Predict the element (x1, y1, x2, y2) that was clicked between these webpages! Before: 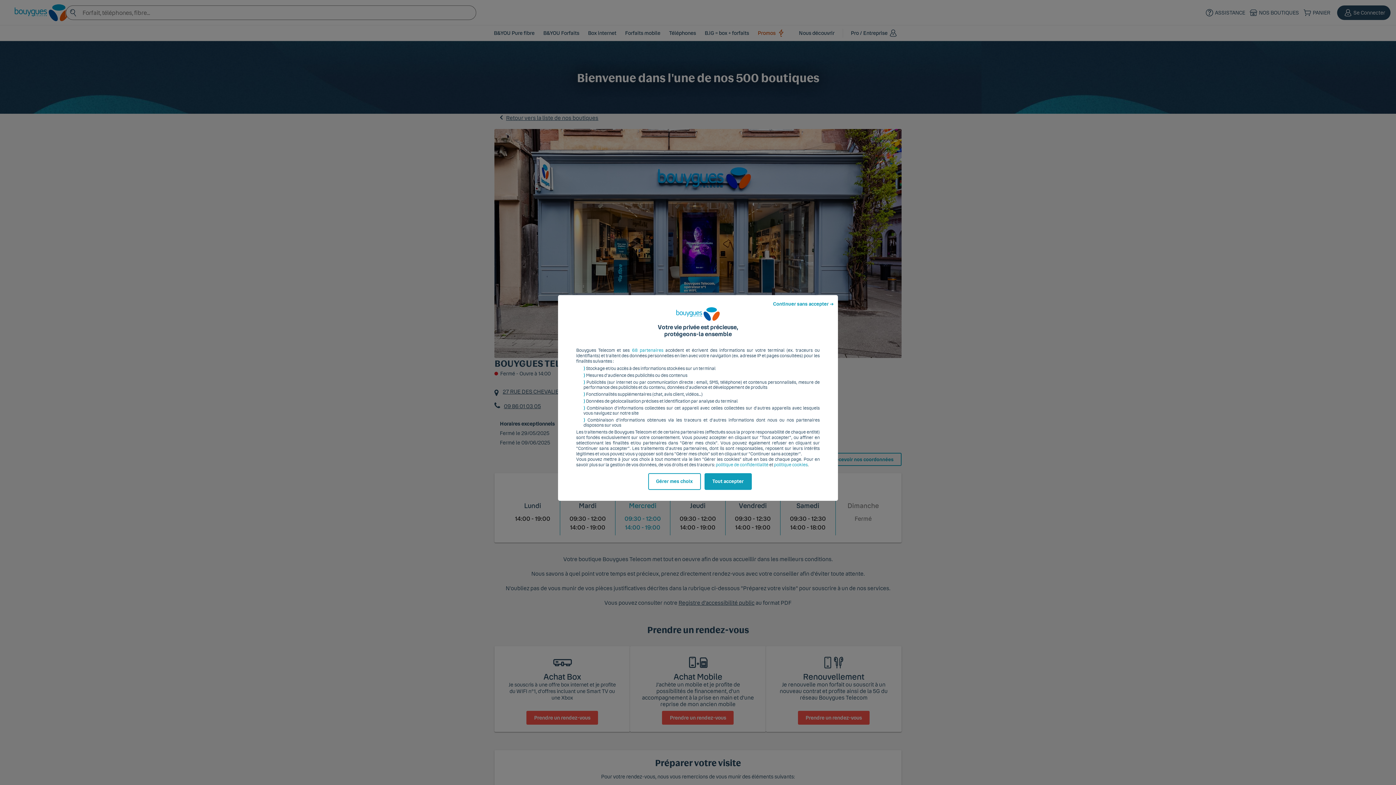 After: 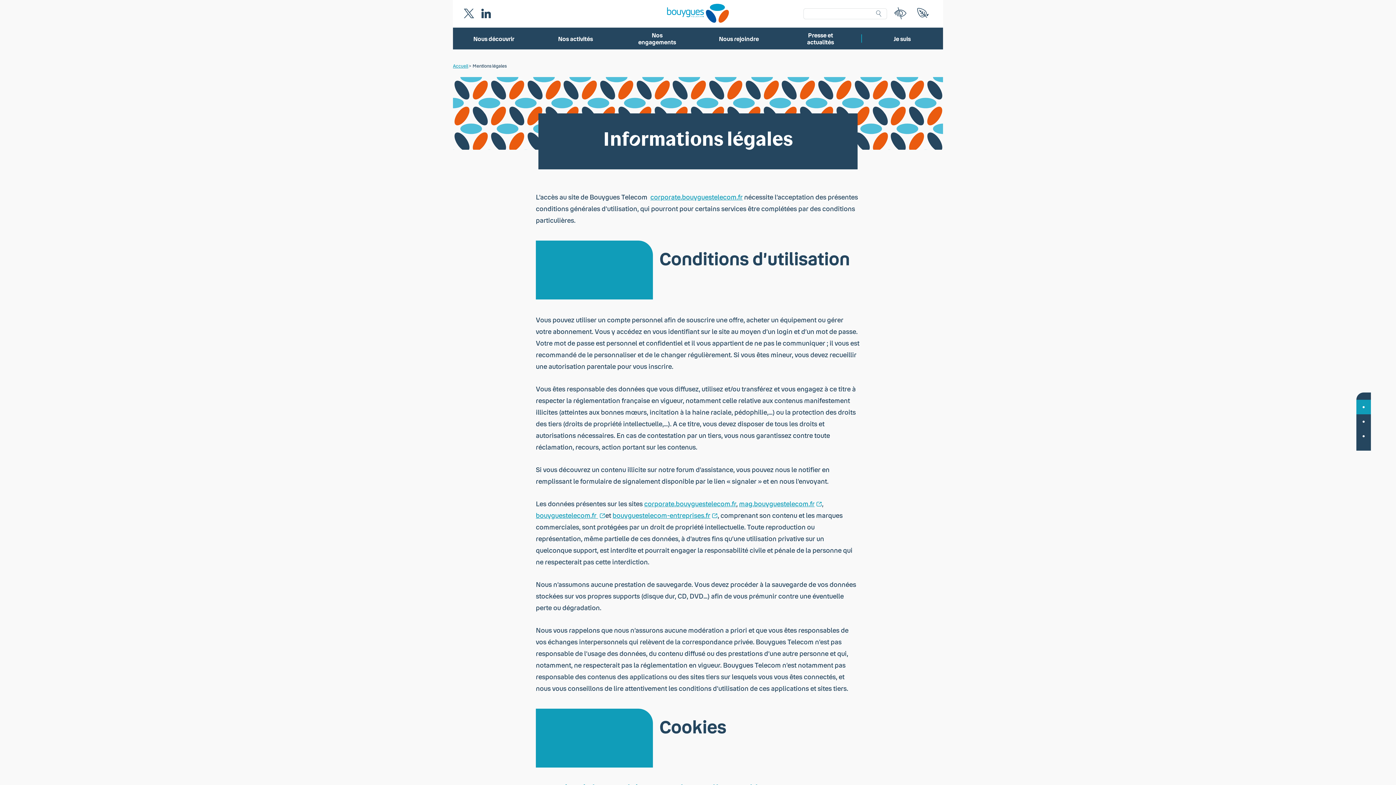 Action: bbox: (716, 462, 768, 467) label: politique de confidentialité